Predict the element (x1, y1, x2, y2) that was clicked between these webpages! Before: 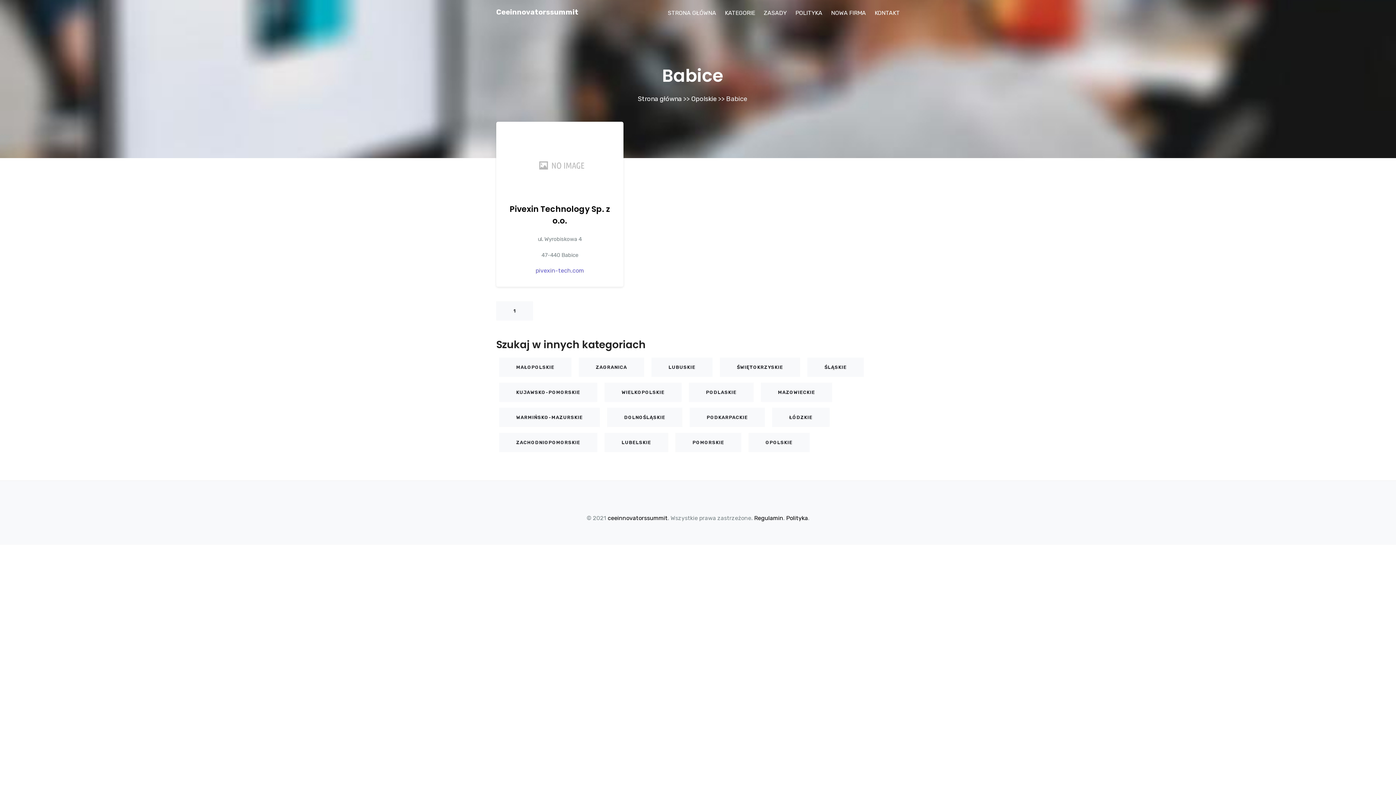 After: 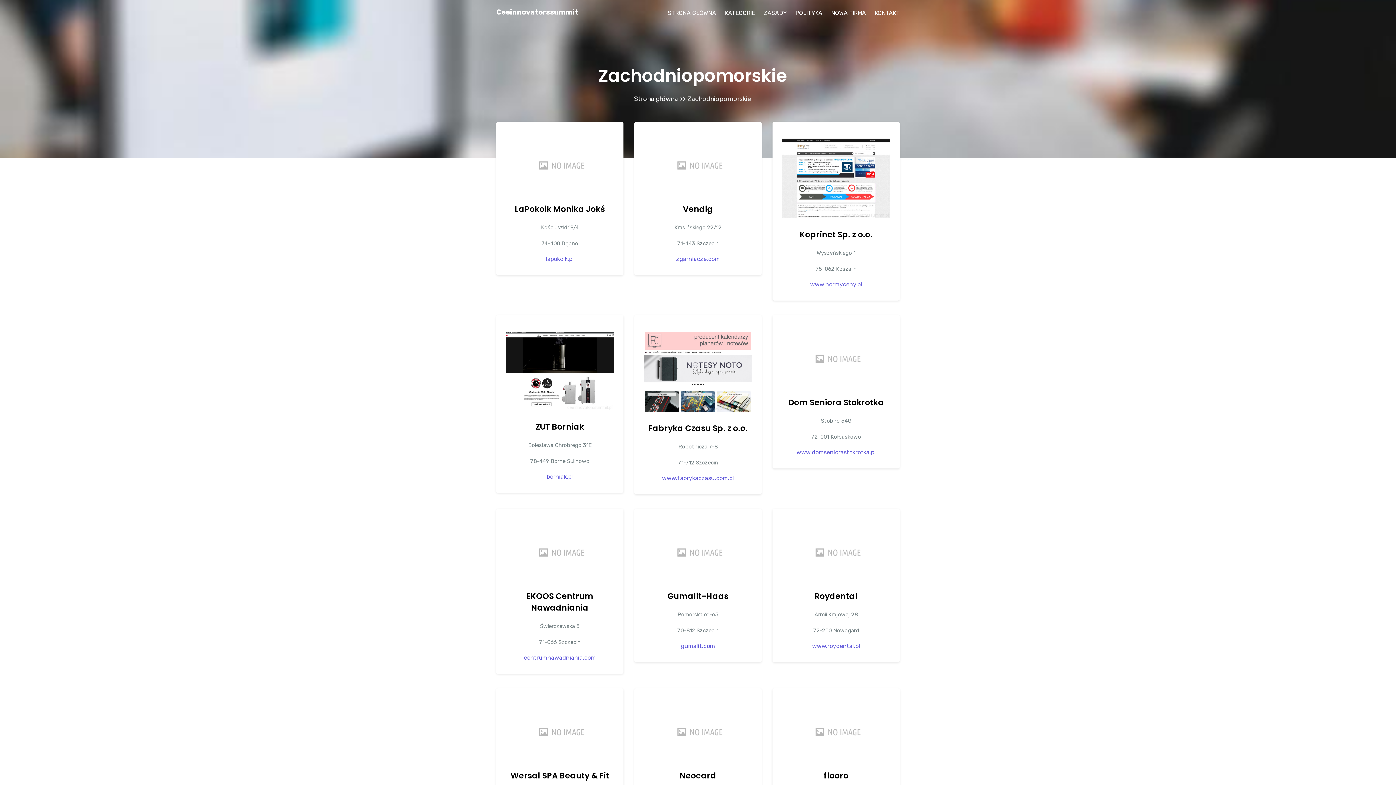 Action: bbox: (499, 433, 597, 452) label: ZACHODNIOPOMORSKIE